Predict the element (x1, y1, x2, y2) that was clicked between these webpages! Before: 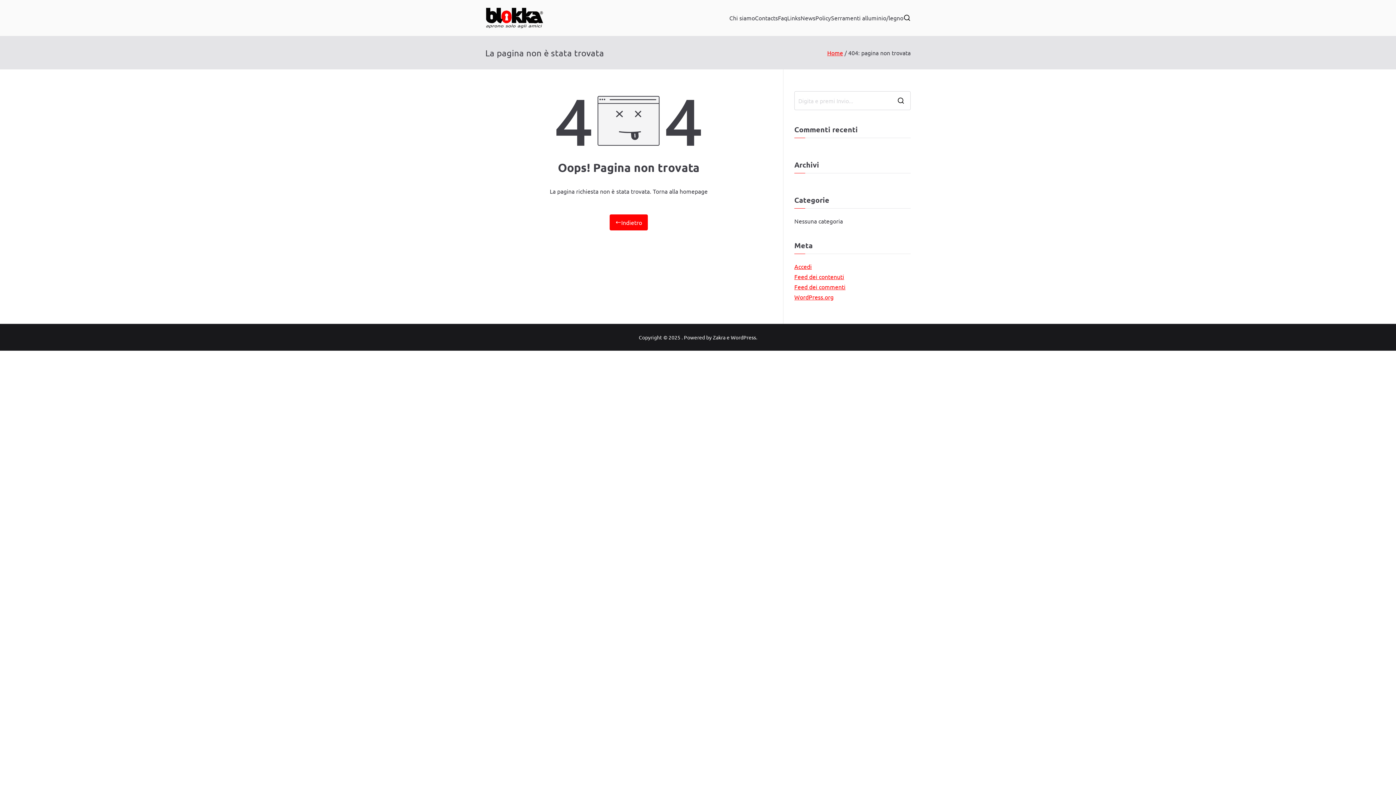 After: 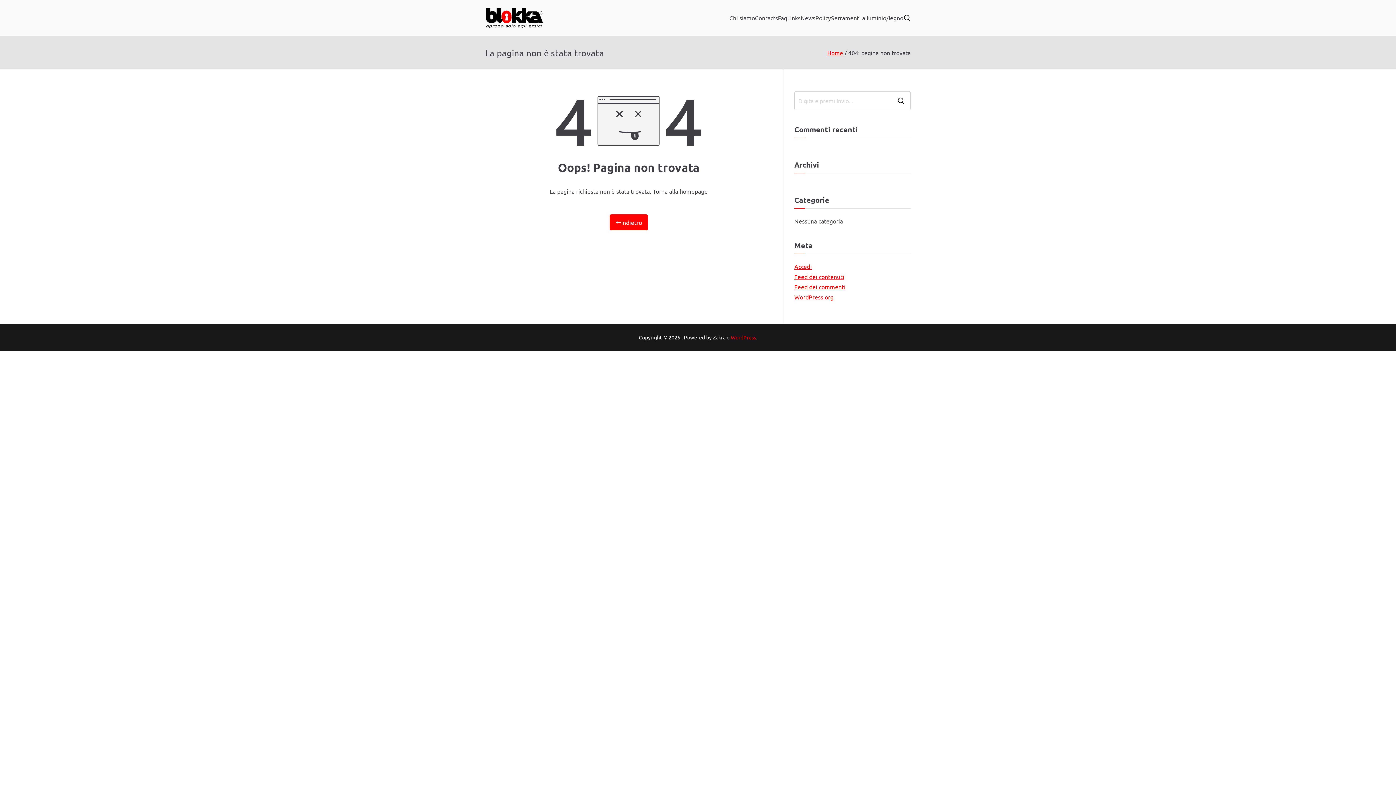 Action: label: WordPress bbox: (731, 334, 756, 340)